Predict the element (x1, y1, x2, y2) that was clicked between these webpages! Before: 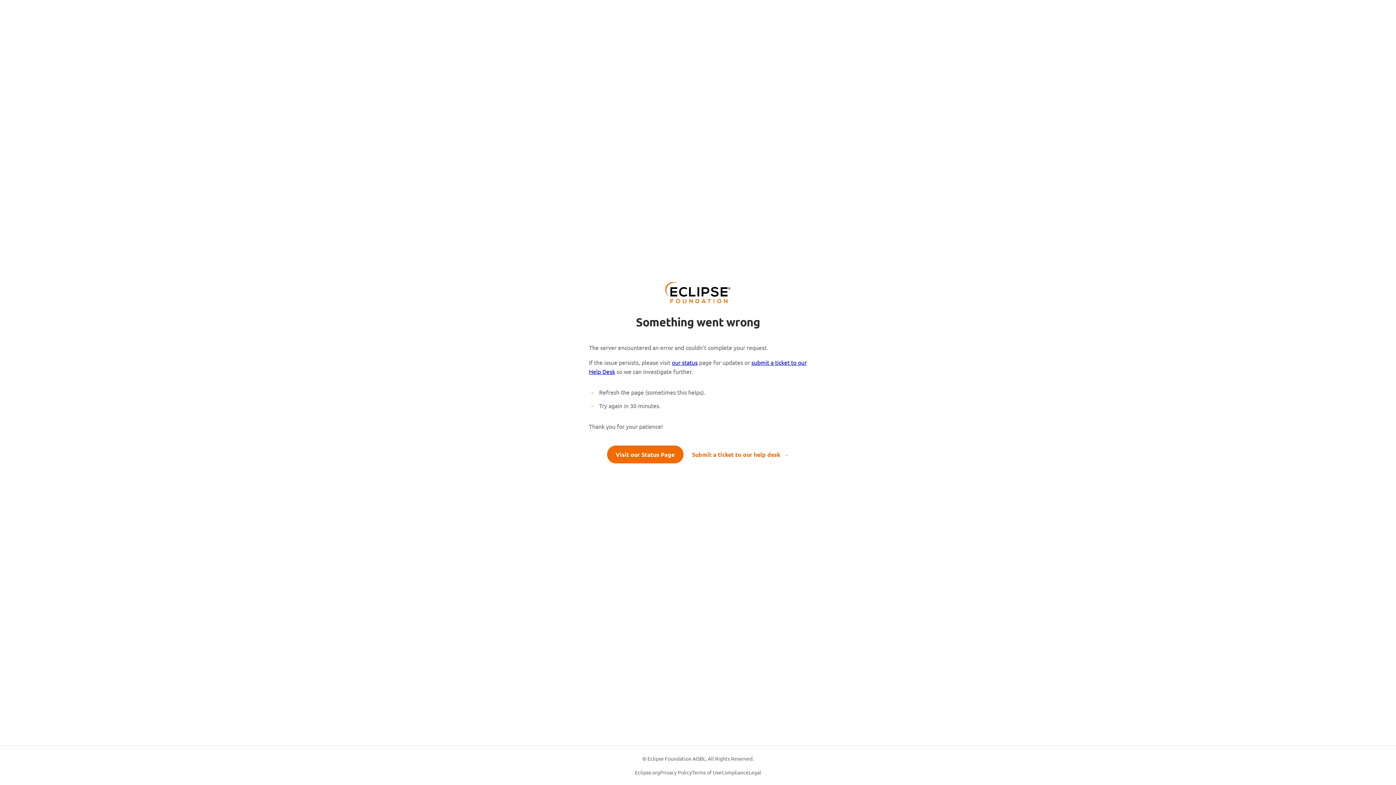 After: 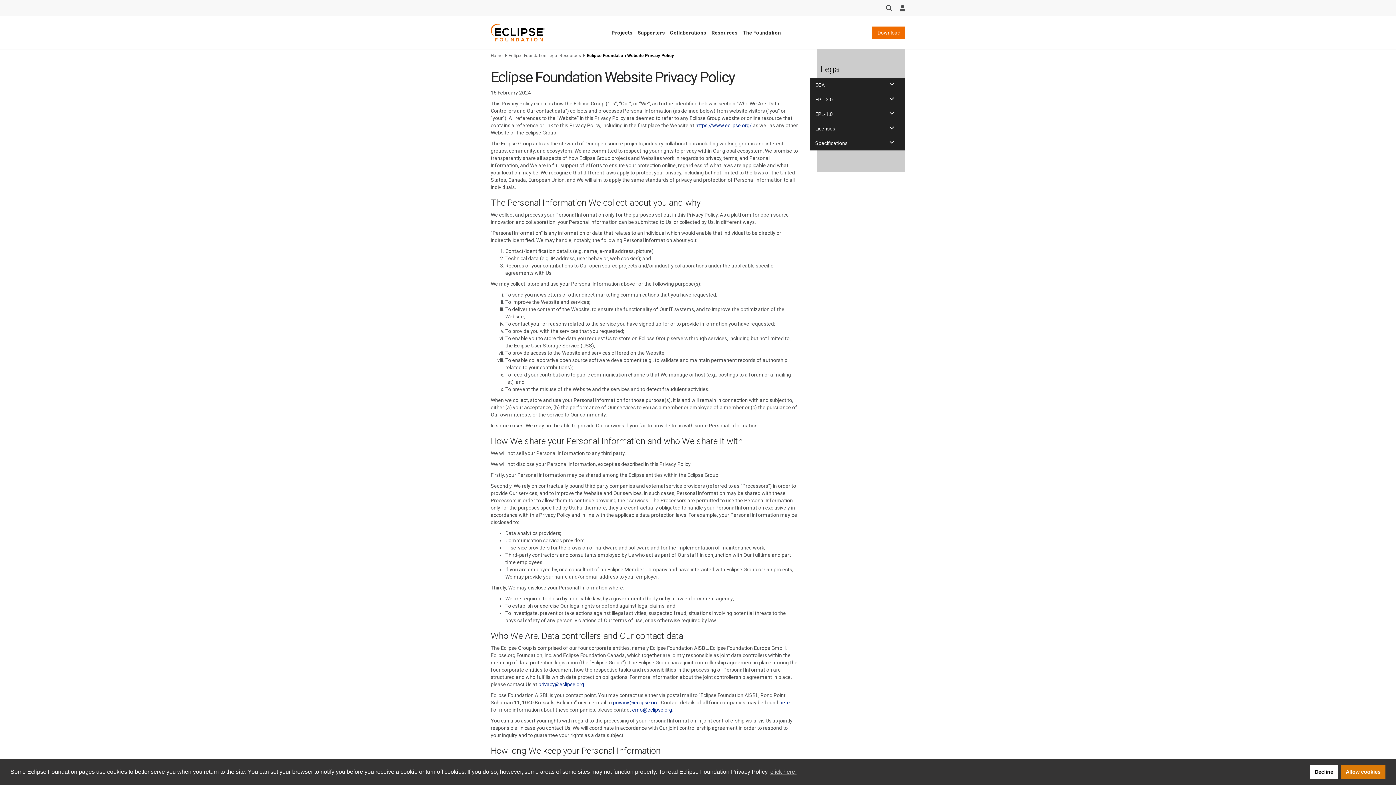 Action: label: Privacy Policy bbox: (660, 768, 692, 776)